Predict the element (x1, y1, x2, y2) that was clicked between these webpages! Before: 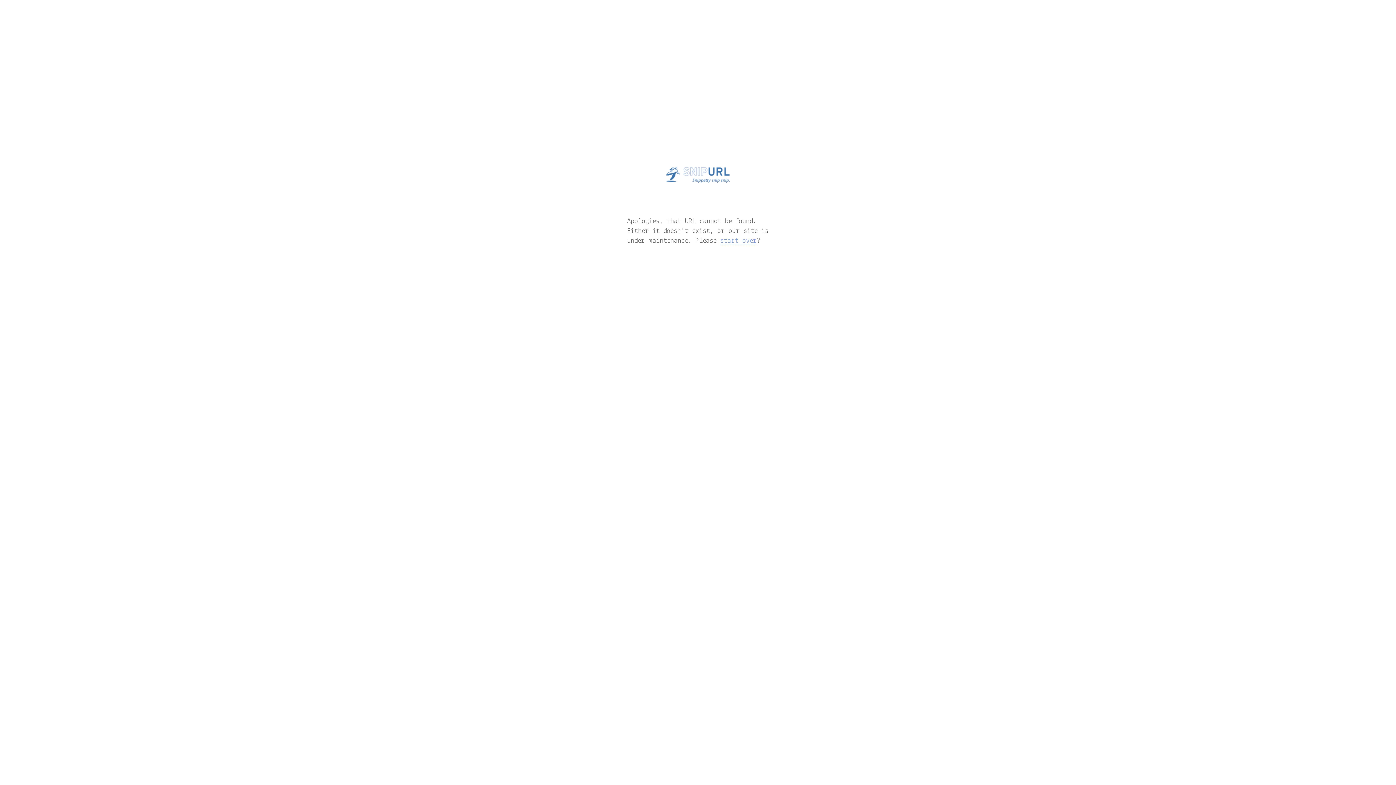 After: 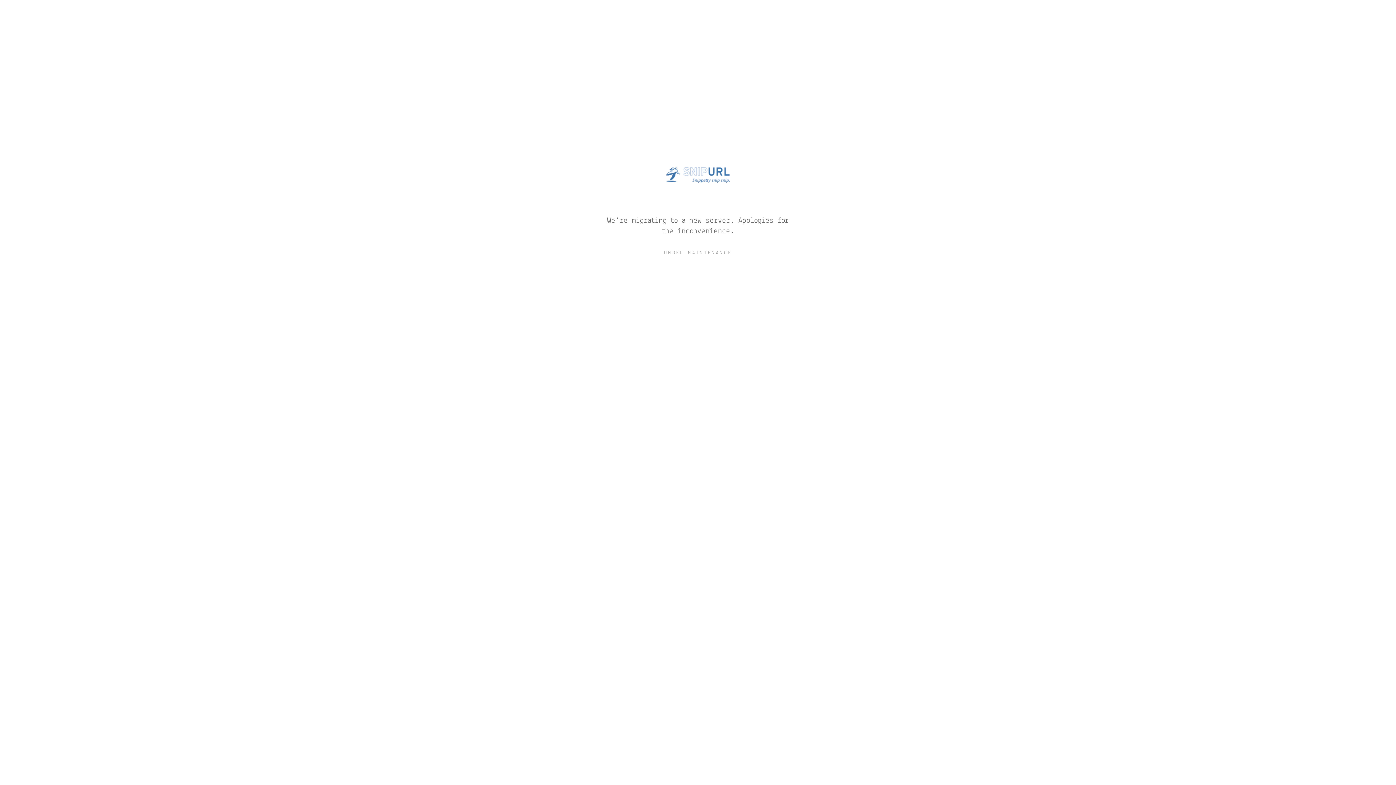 Action: bbox: (720, 237, 757, 245) label: start over